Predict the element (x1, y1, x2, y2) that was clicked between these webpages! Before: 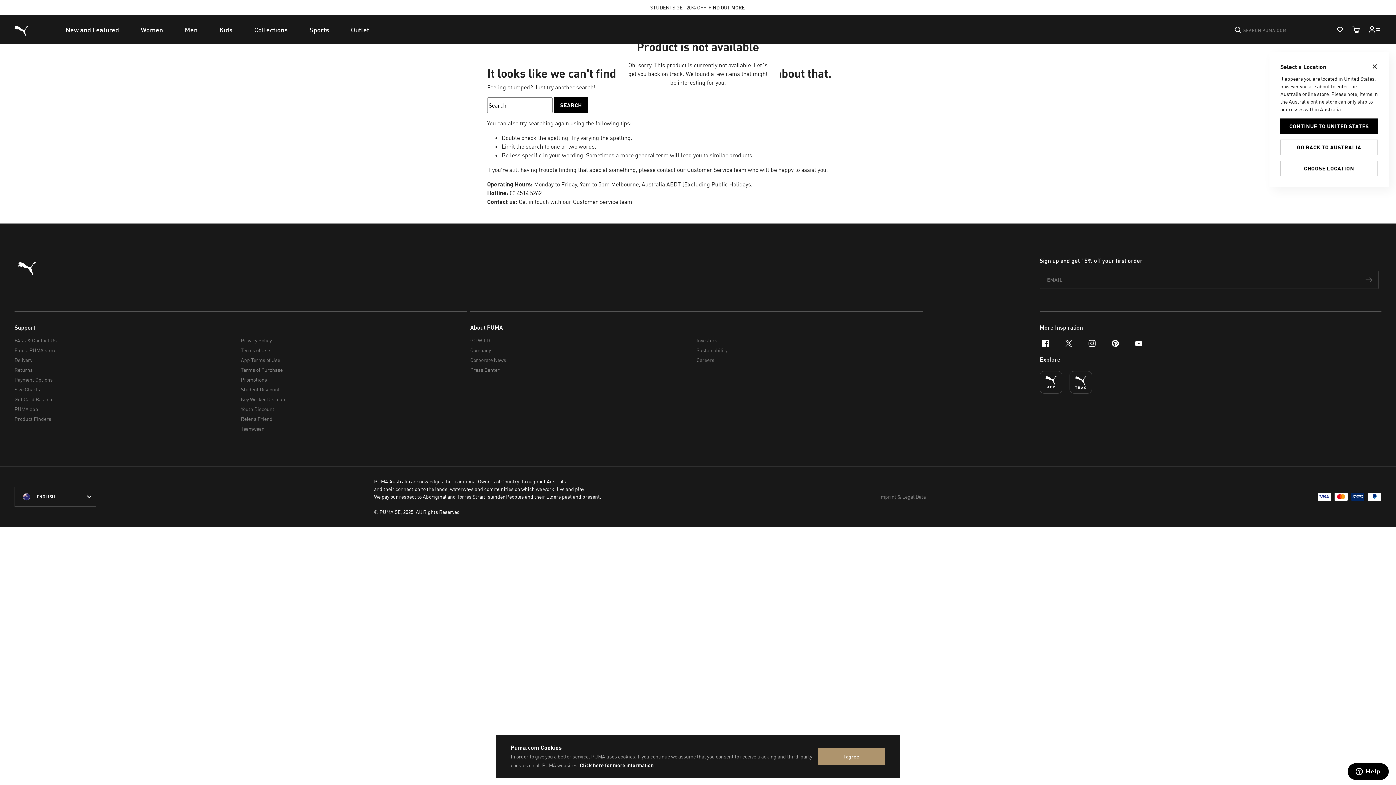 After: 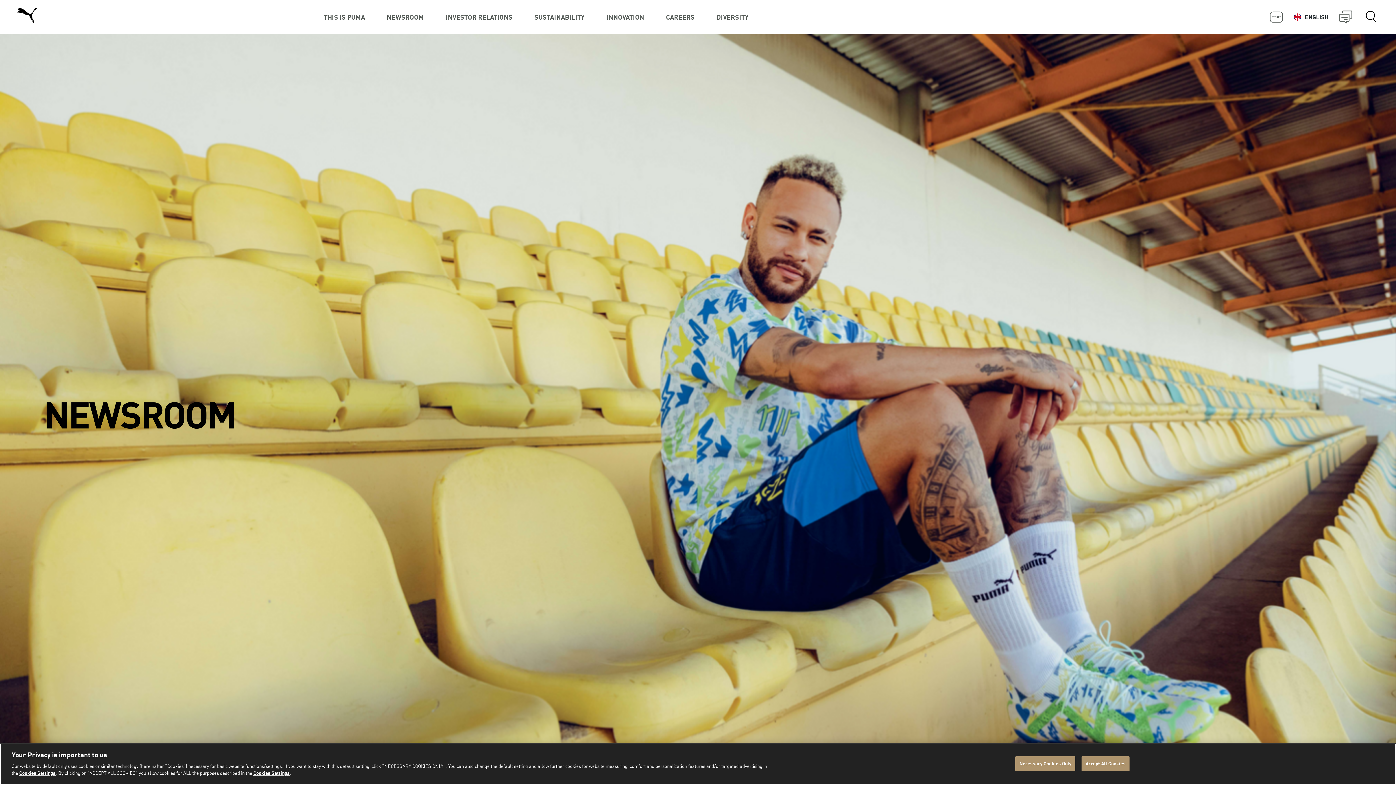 Action: label: Press Center bbox: (470, 365, 691, 374)